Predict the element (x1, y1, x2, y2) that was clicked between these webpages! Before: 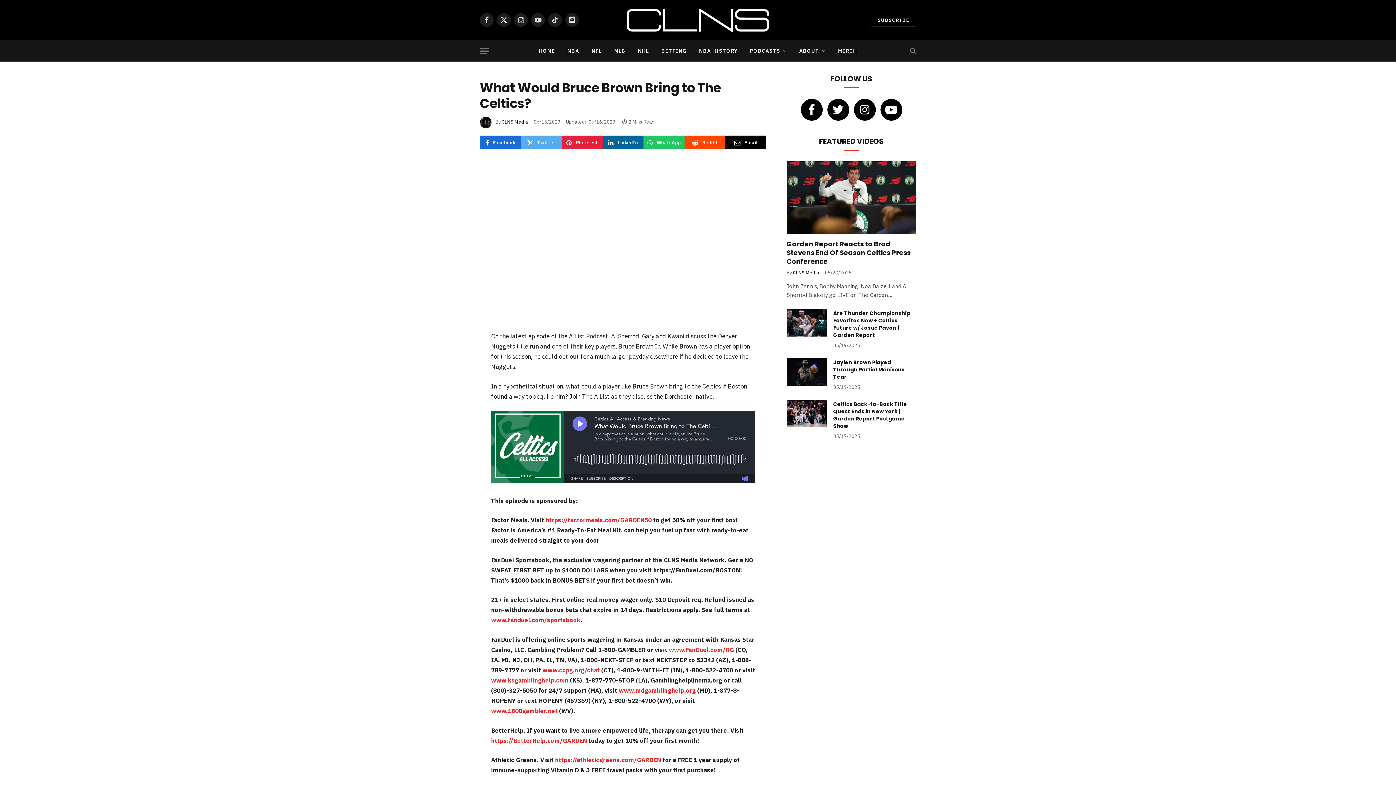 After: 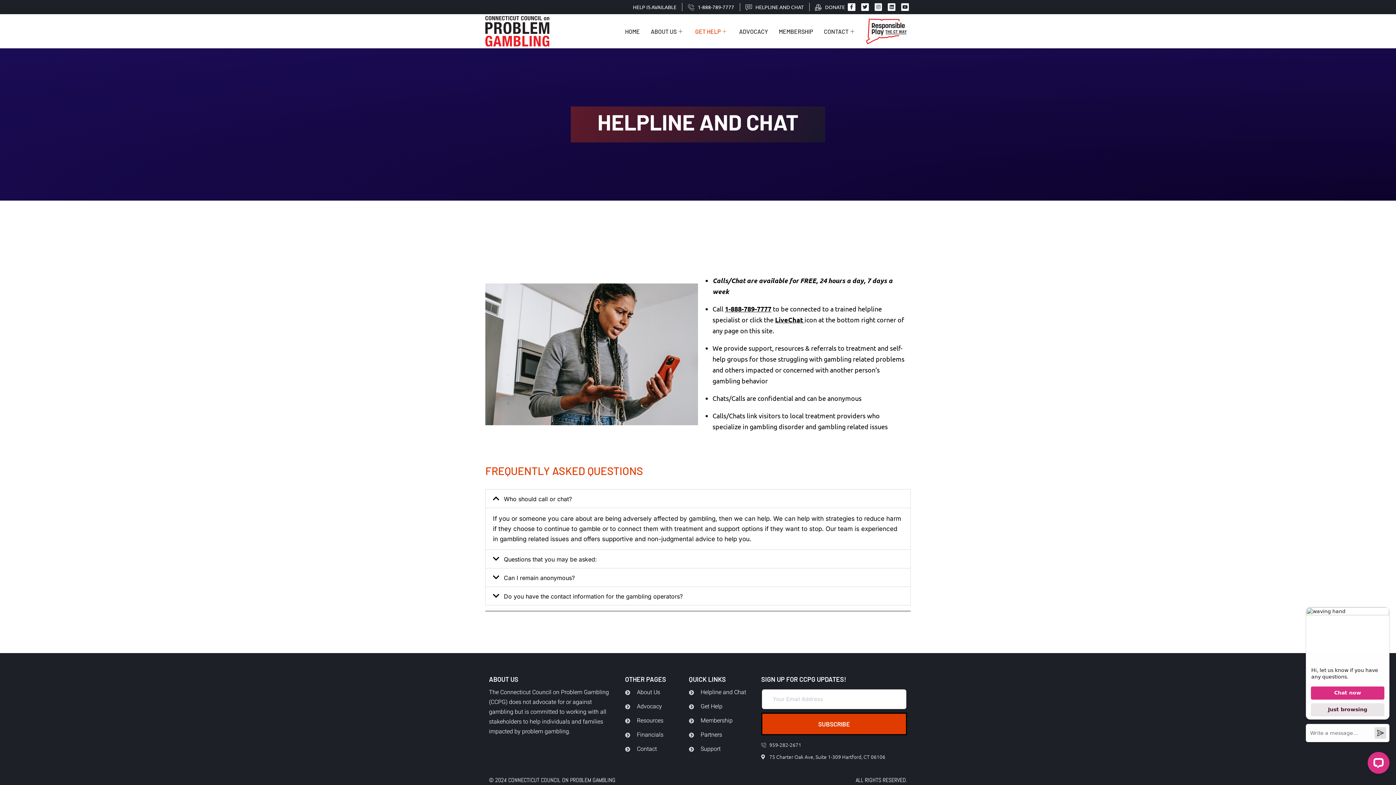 Action: label: www.ccpg.org/chat bbox: (542, 666, 600, 674)